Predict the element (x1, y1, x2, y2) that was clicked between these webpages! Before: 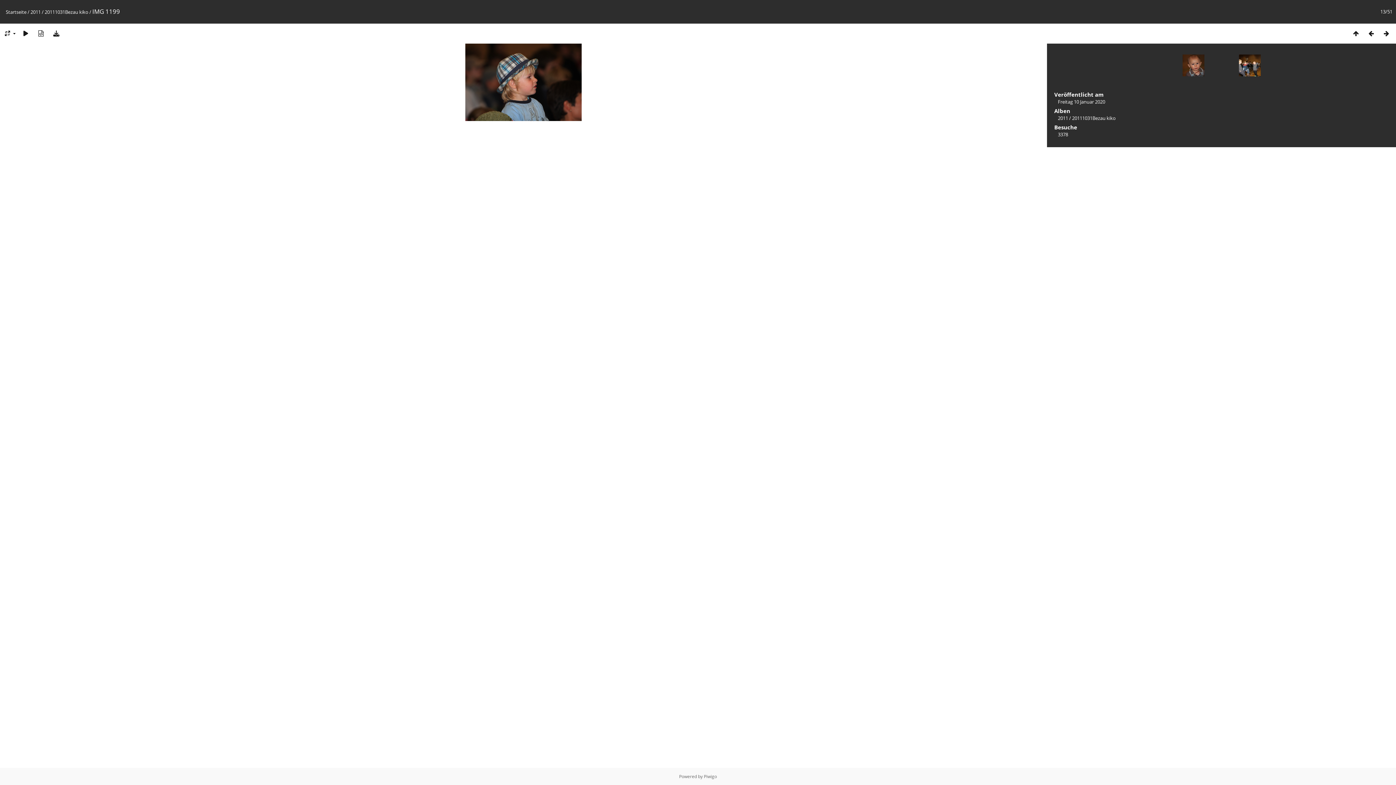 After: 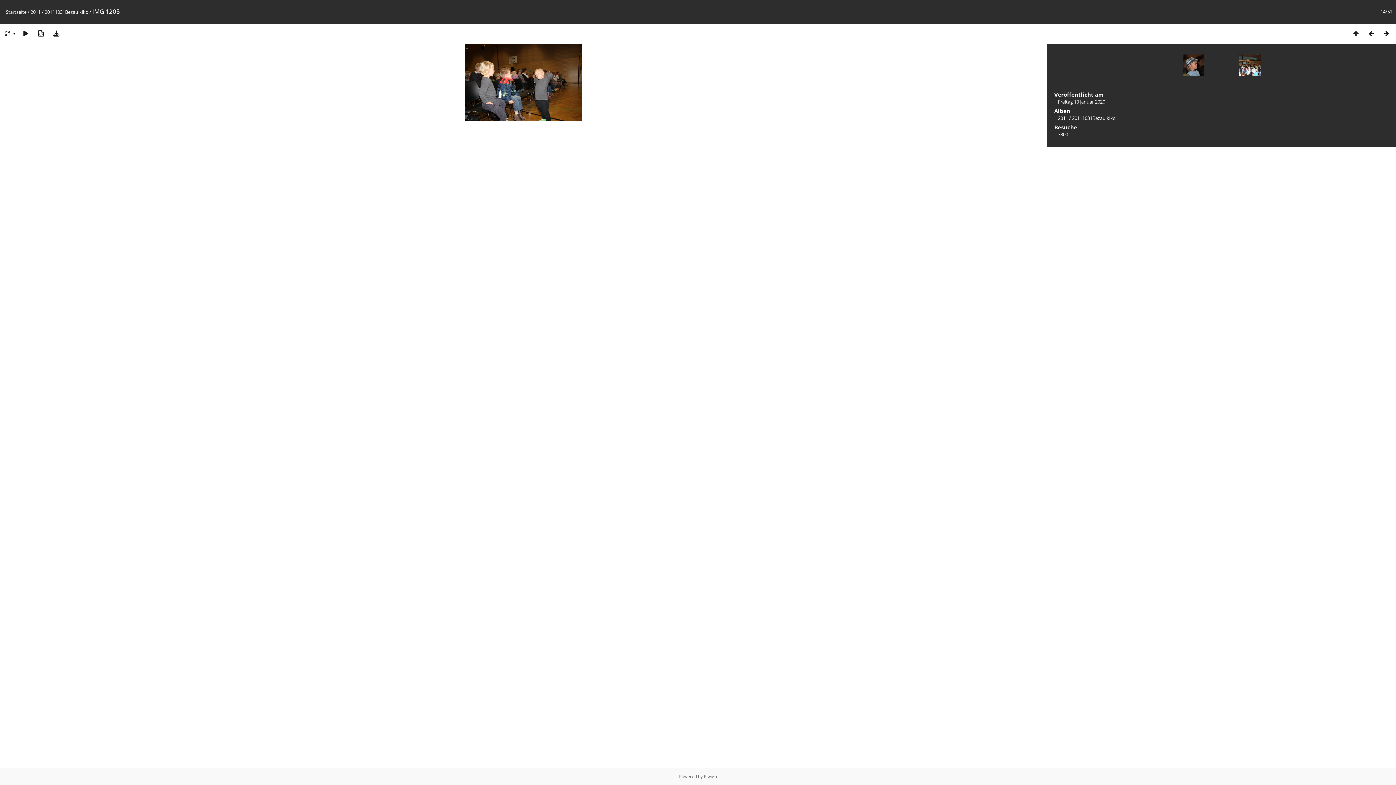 Action: bbox: (1379, 29, 1394, 37)